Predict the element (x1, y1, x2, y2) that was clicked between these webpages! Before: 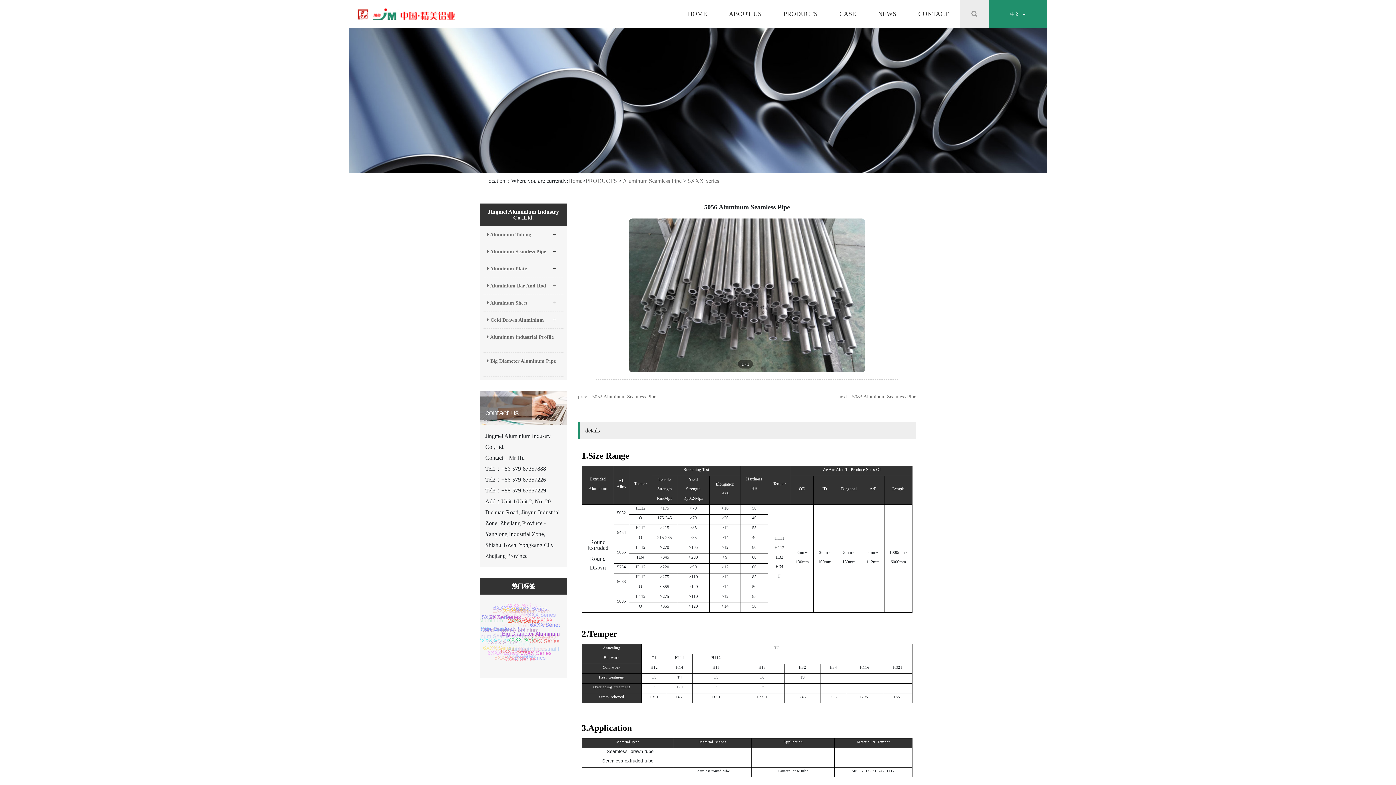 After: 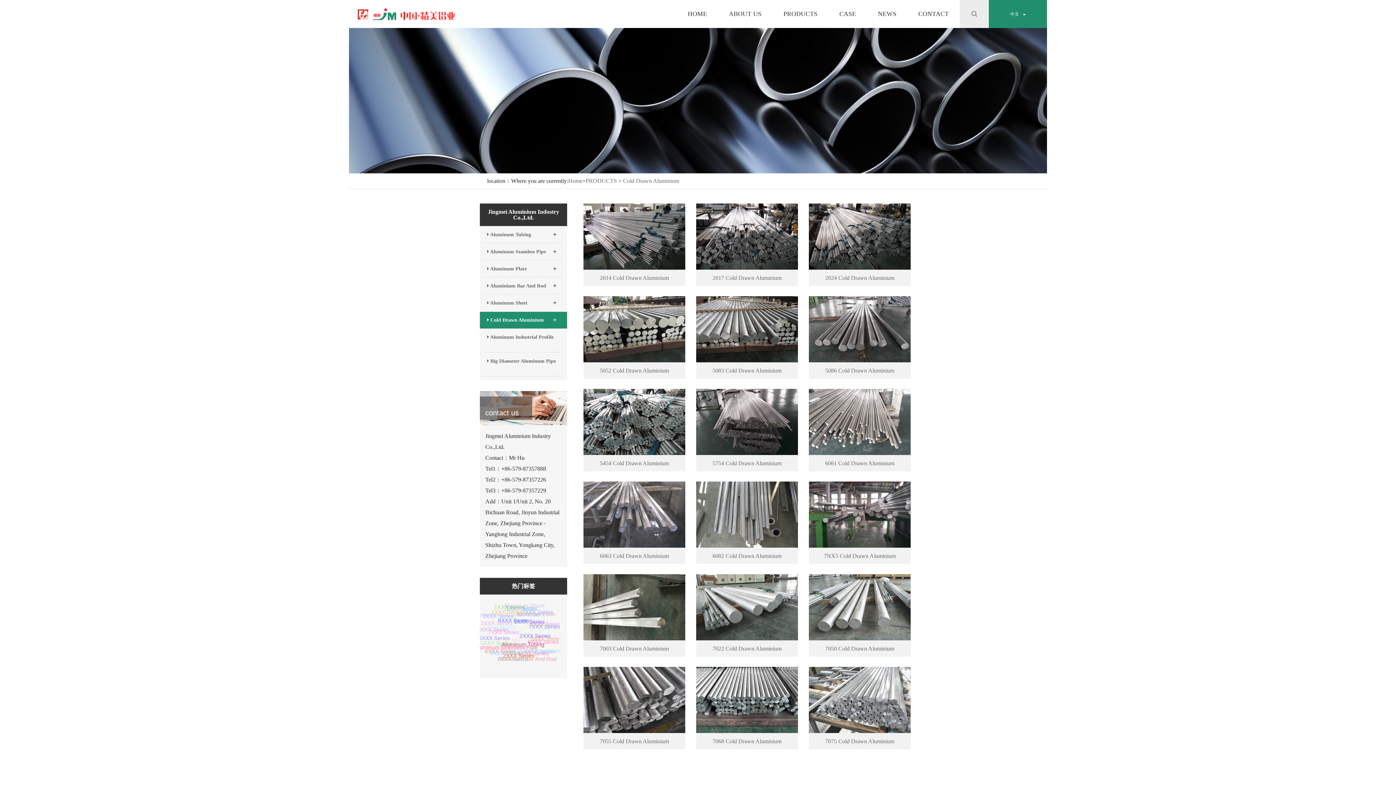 Action: label:  Cold Drawn Aluminium
+ bbox: (483, 312, 563, 328)